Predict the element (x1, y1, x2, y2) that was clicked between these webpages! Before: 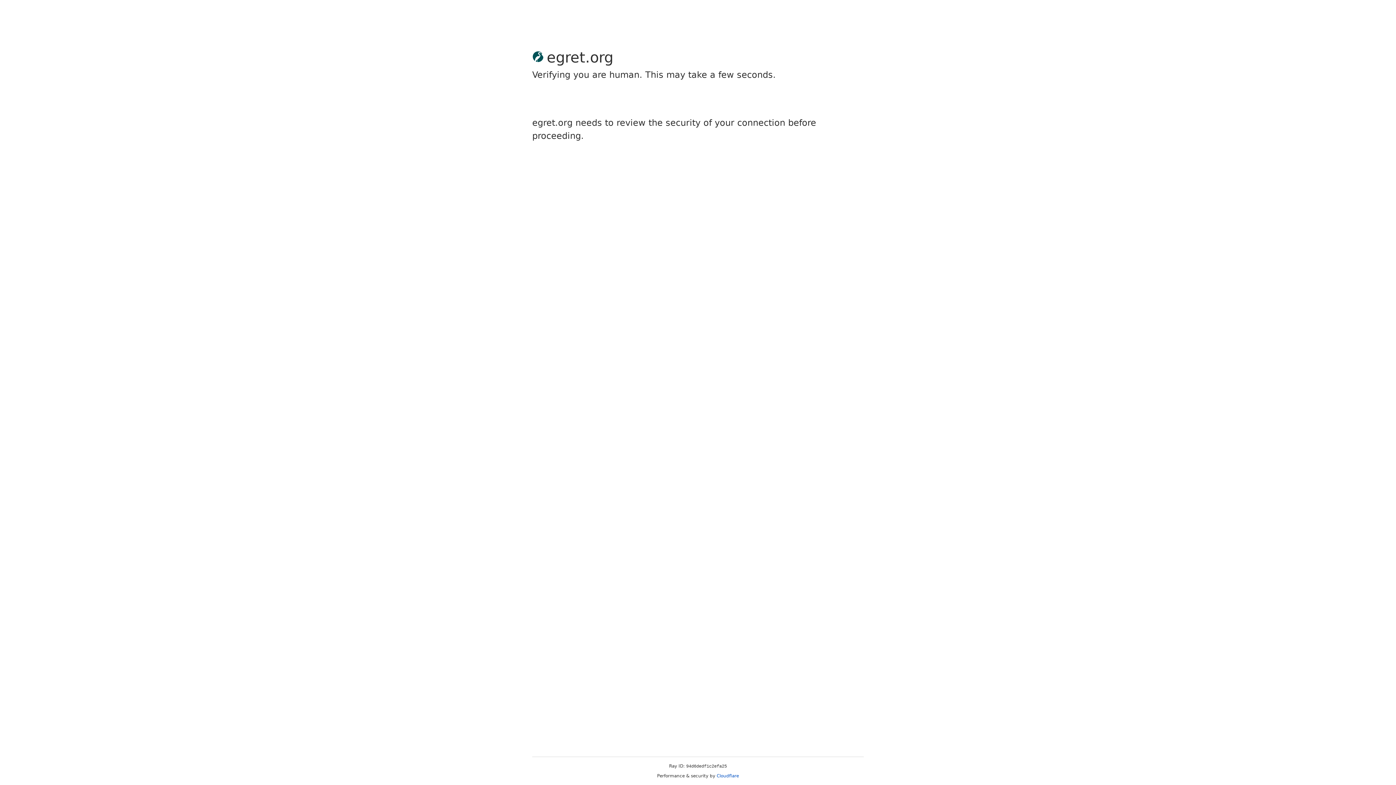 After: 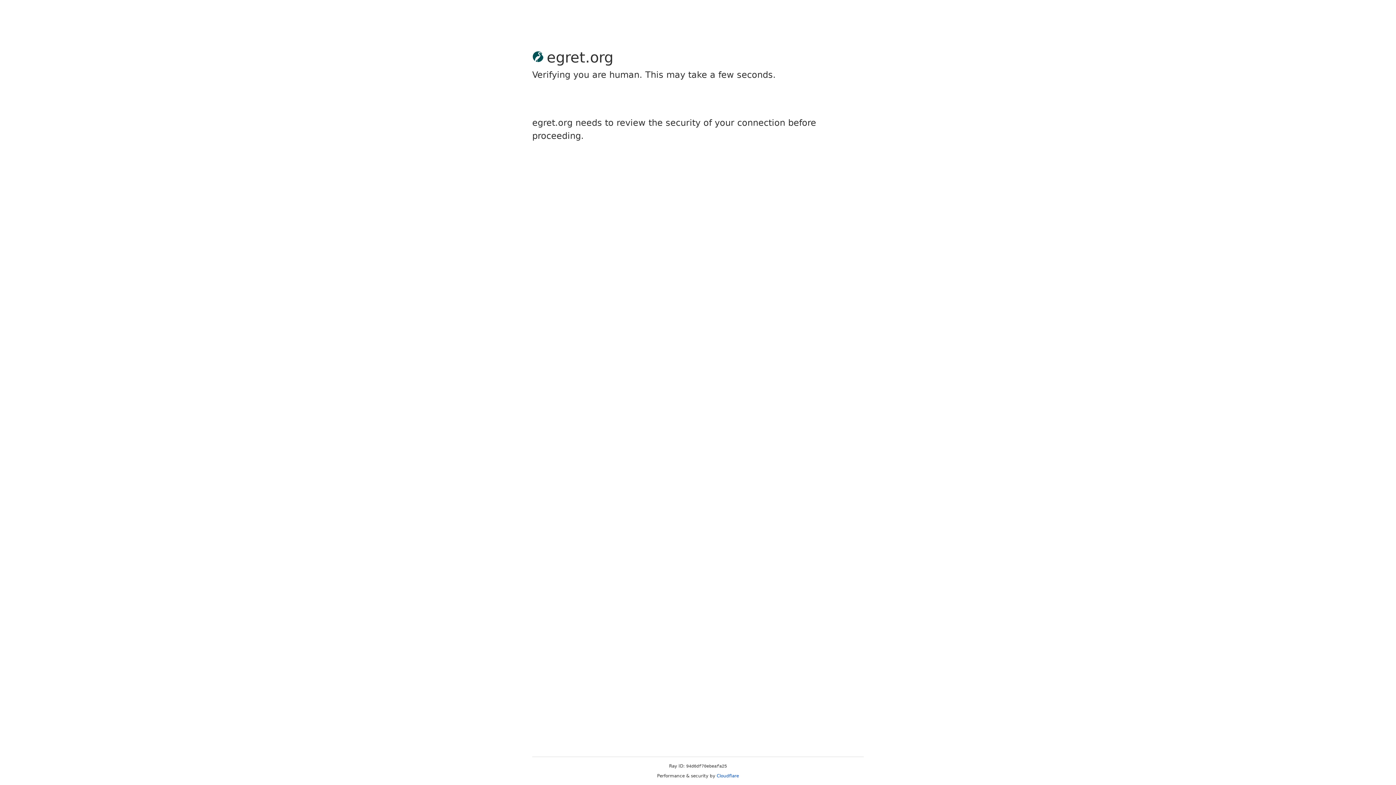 Action: bbox: (716, 773, 739, 778) label: Cloudflare